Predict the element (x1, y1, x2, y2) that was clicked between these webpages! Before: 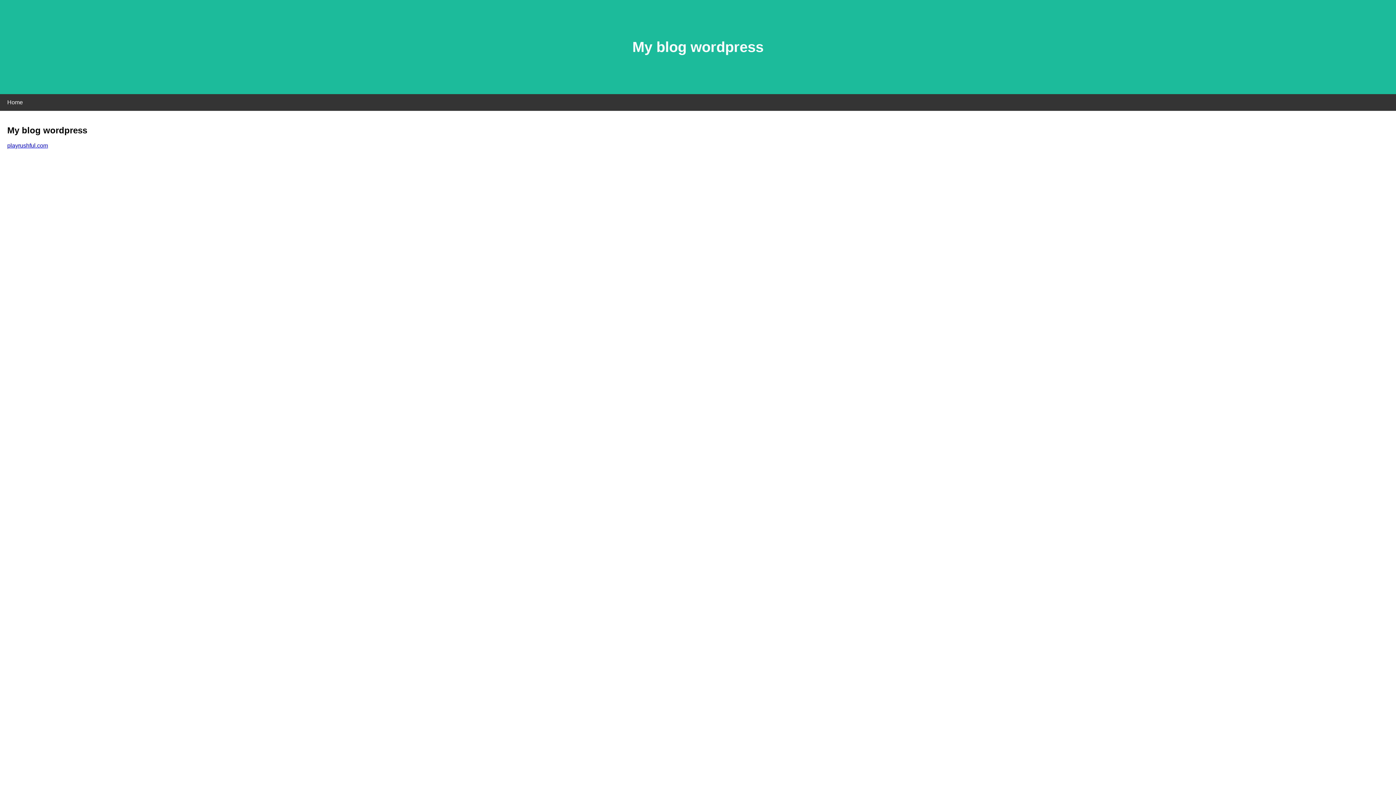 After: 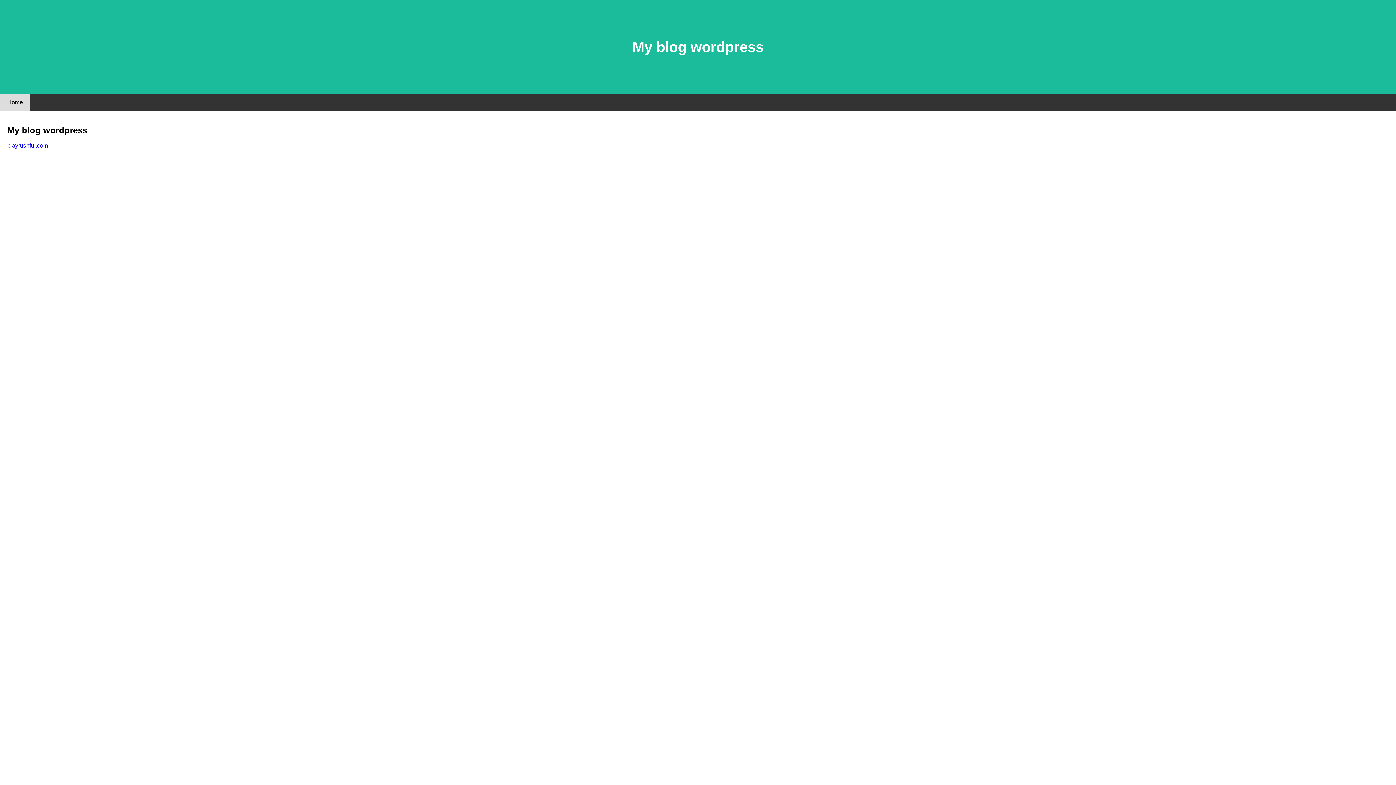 Action: label: Home bbox: (0, 94, 30, 110)